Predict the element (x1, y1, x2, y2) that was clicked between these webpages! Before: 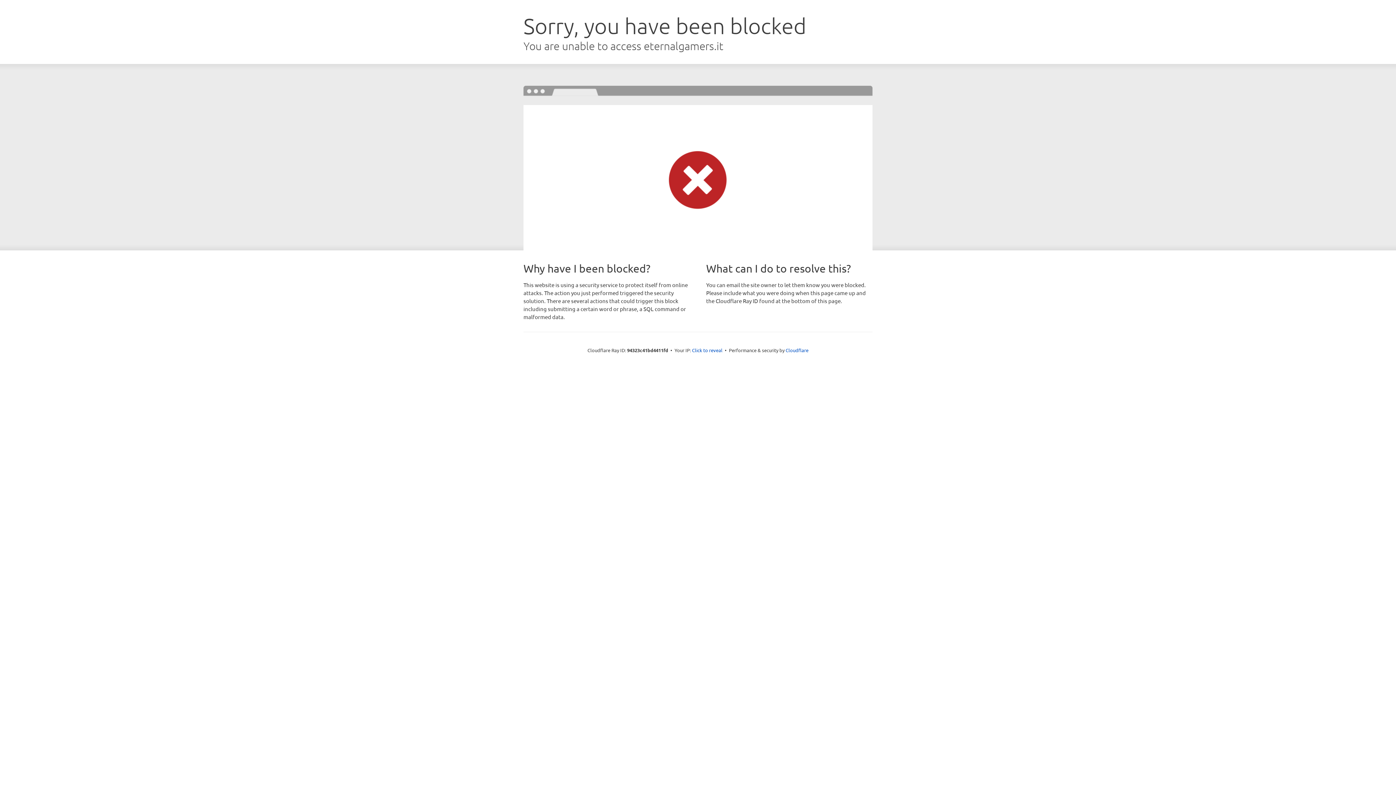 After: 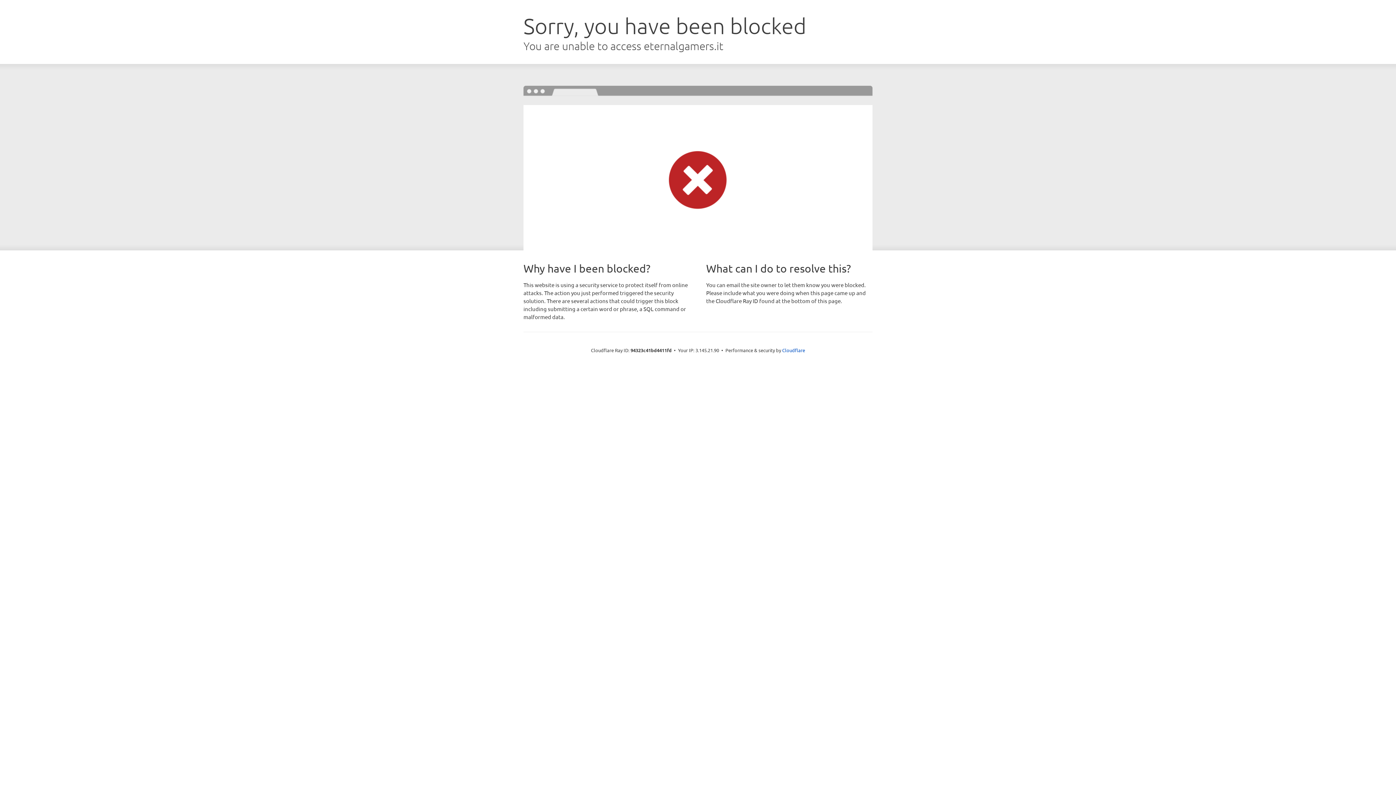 Action: bbox: (692, 346, 722, 353) label: Click to reveal